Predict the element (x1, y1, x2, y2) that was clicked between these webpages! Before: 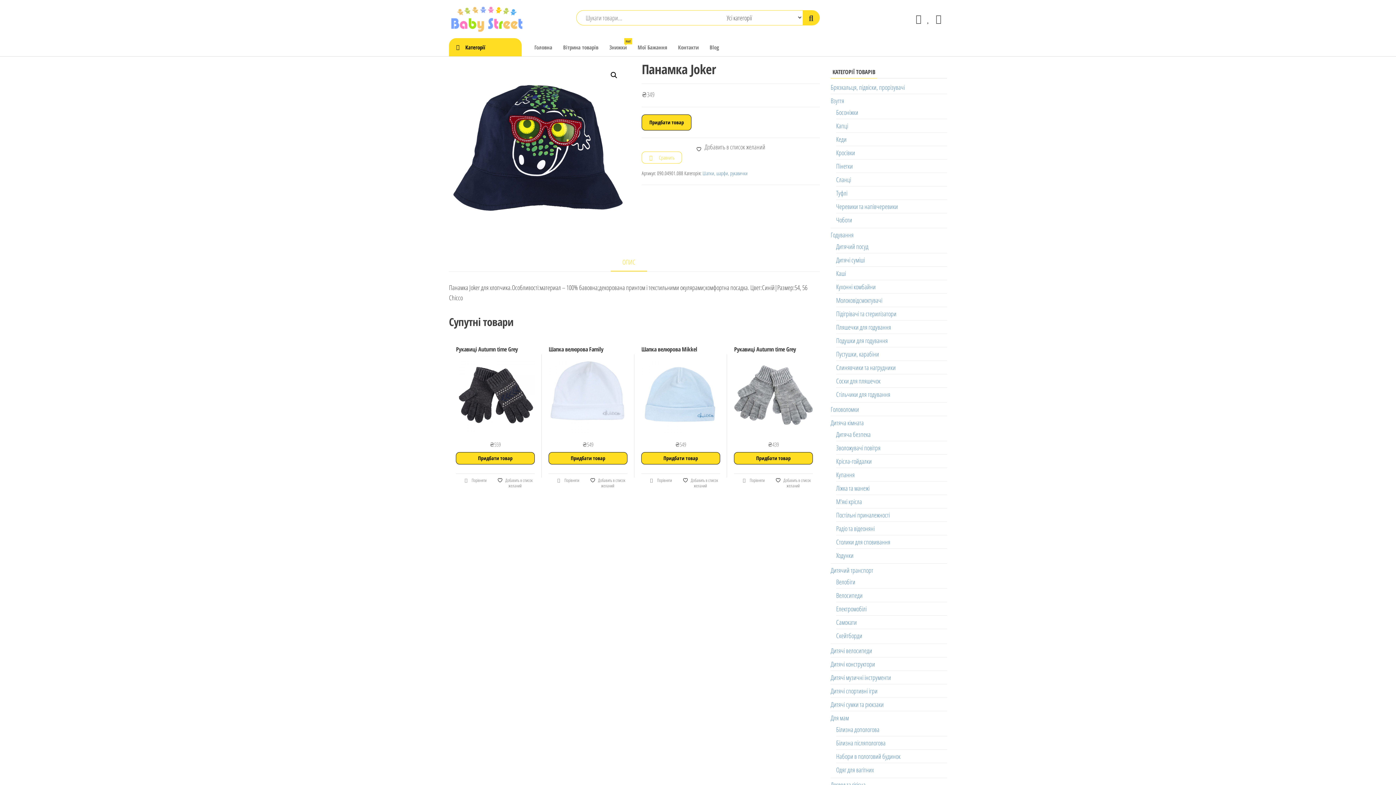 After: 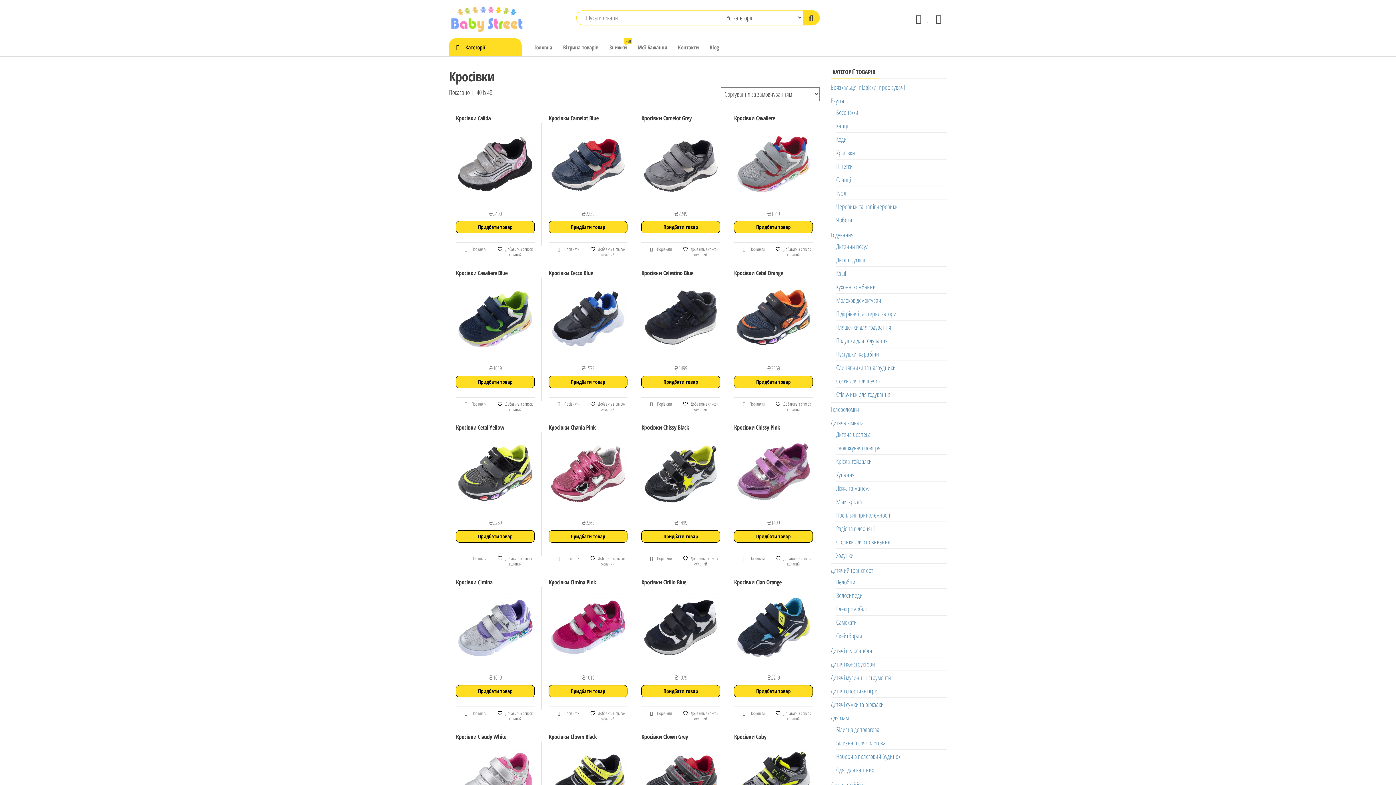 Action: bbox: (836, 148, 855, 157) label: Кросівки